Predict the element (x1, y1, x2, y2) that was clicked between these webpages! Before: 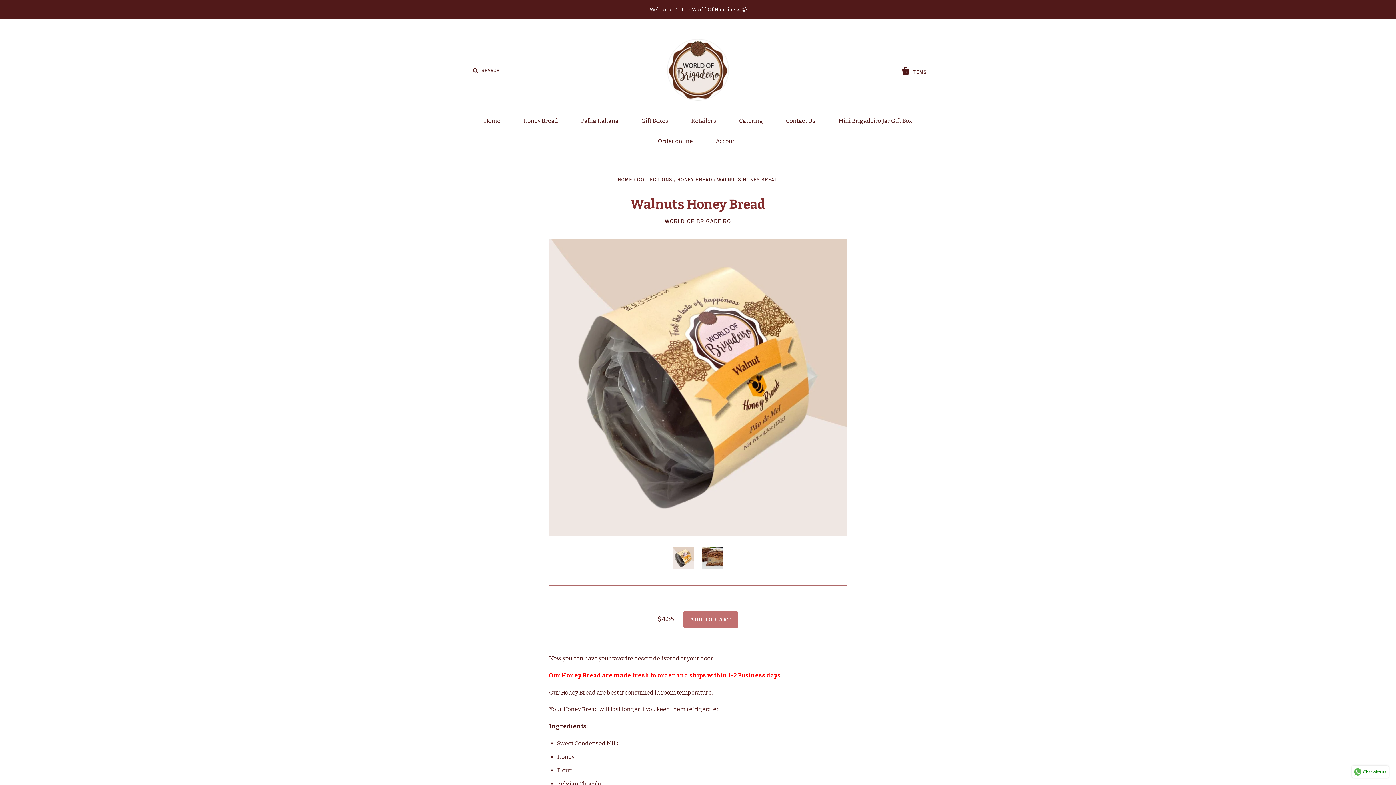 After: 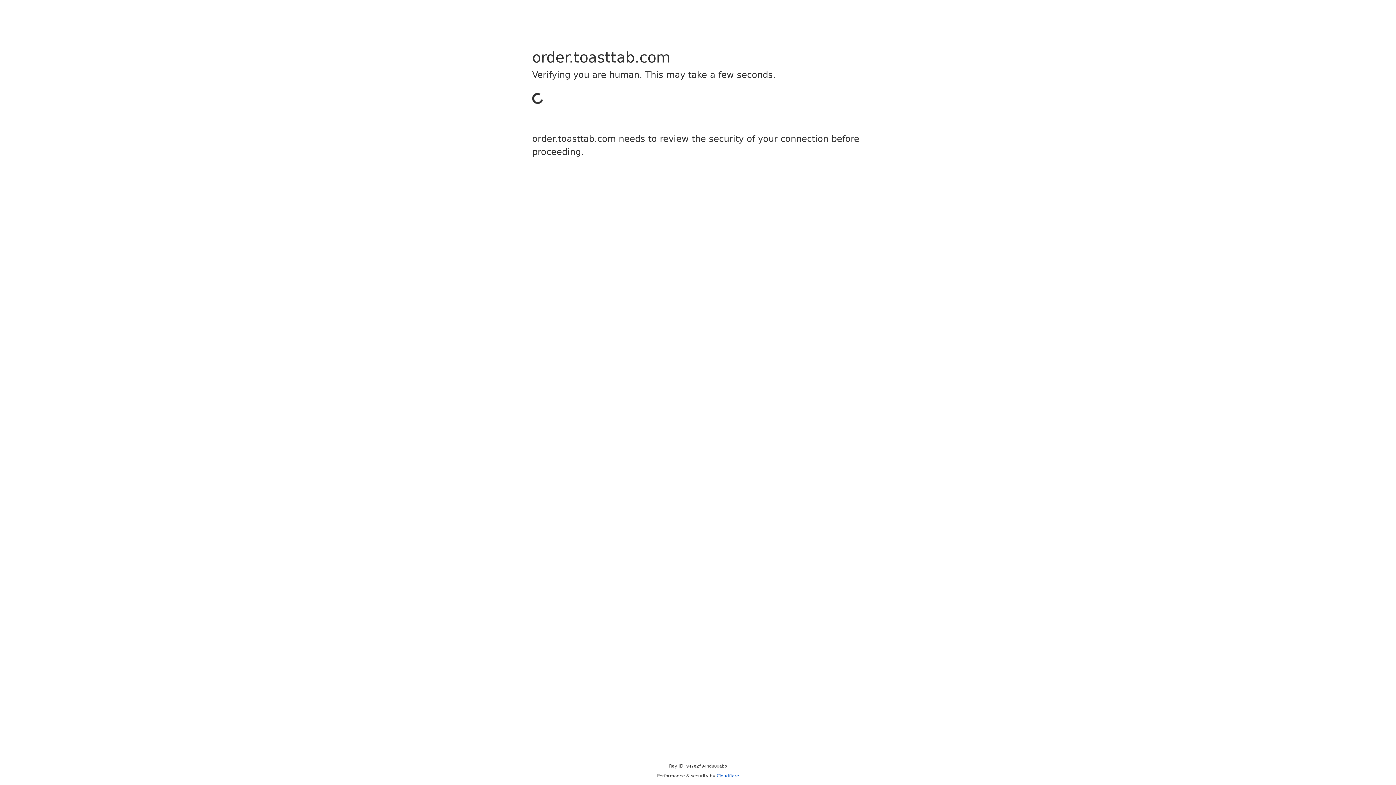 Action: bbox: (647, 131, 703, 151) label: Order online